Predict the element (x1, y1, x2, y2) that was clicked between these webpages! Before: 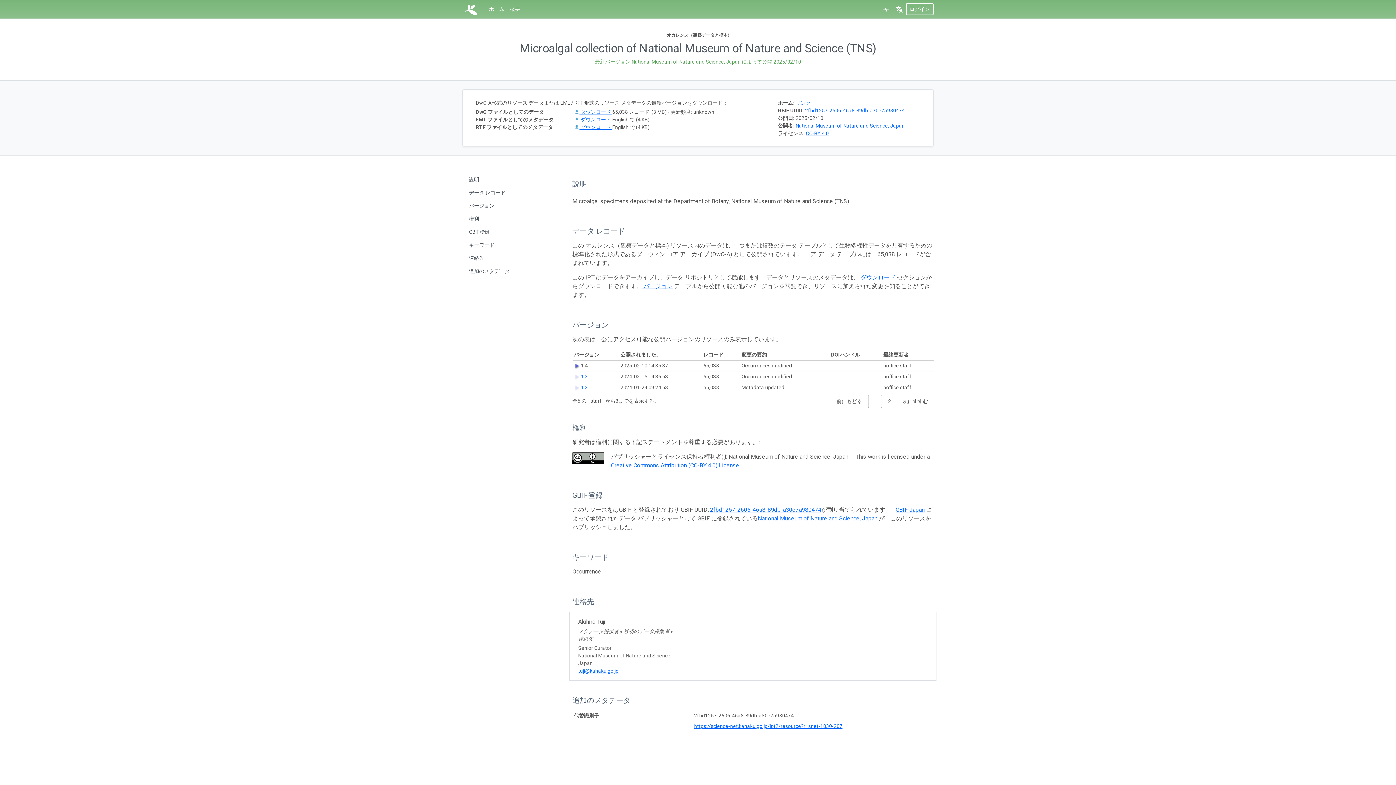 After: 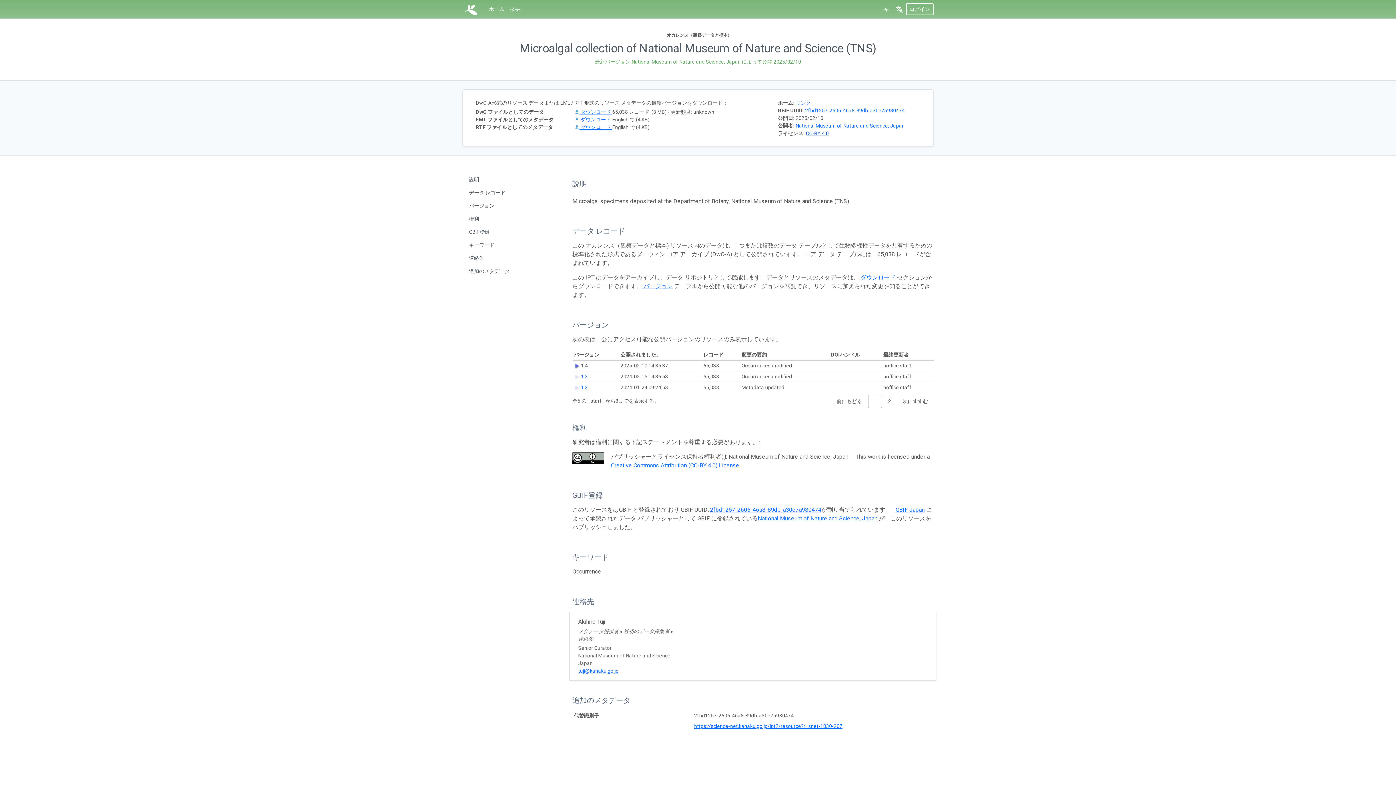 Action: label: CC-BY 4.0 bbox: (806, 130, 828, 136)